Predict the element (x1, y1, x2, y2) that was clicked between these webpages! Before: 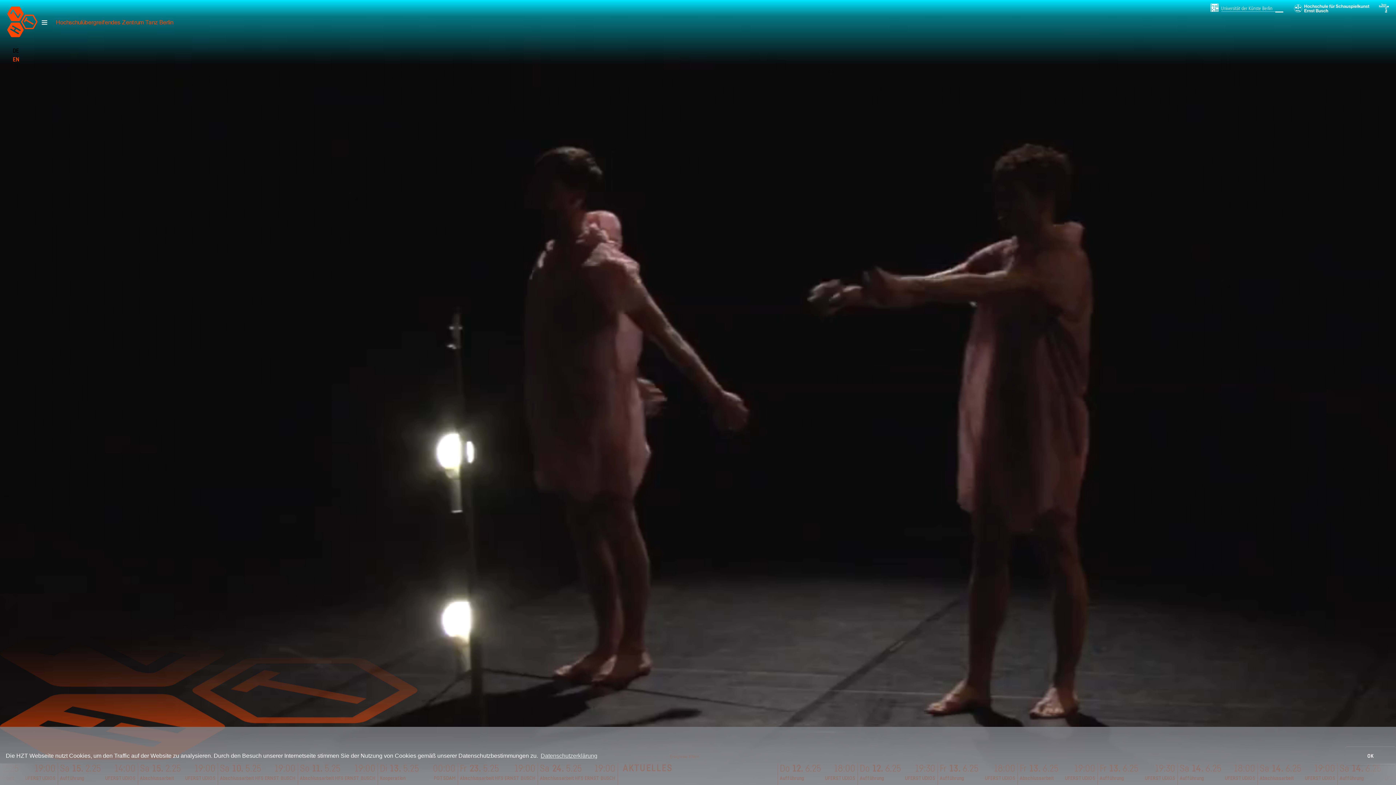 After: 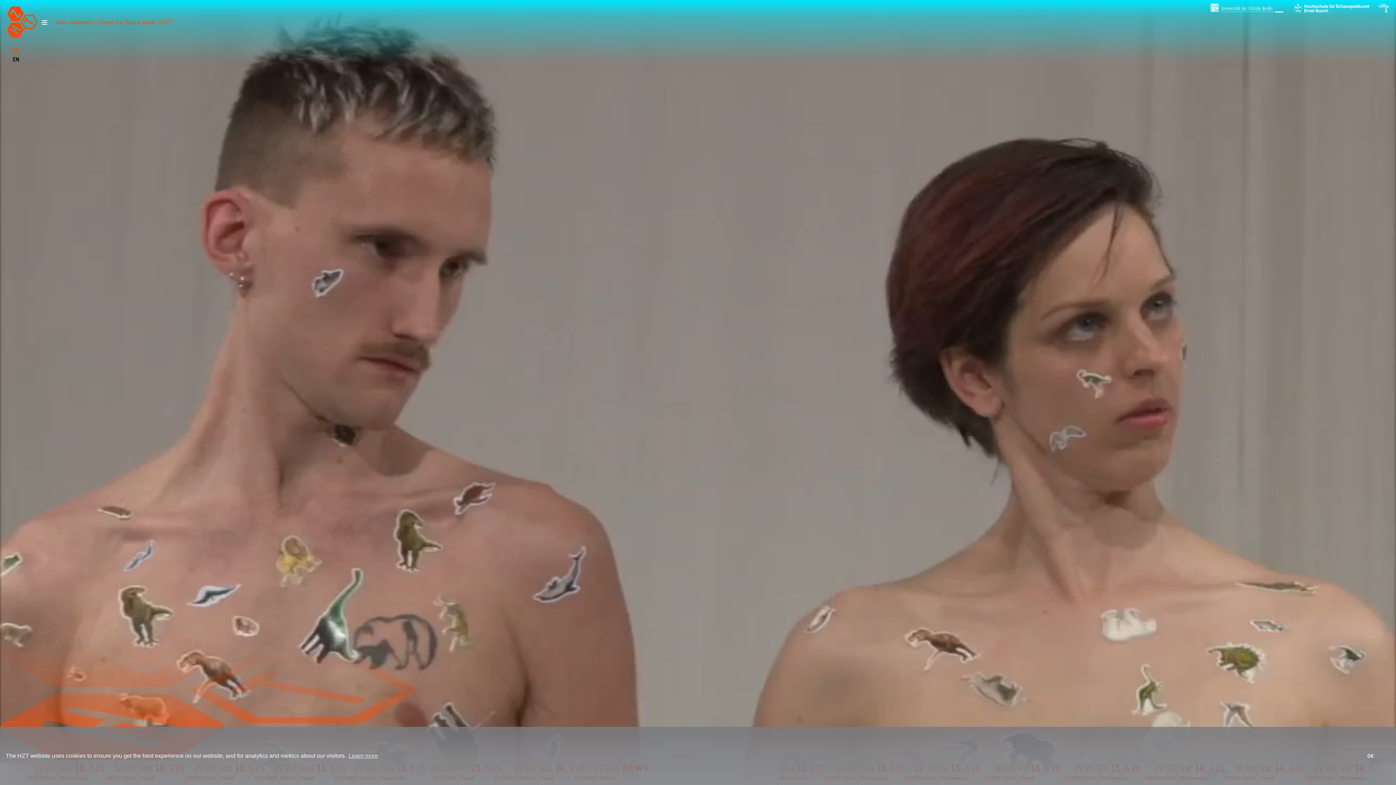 Action: label: EN bbox: (12, 56, 19, 62)